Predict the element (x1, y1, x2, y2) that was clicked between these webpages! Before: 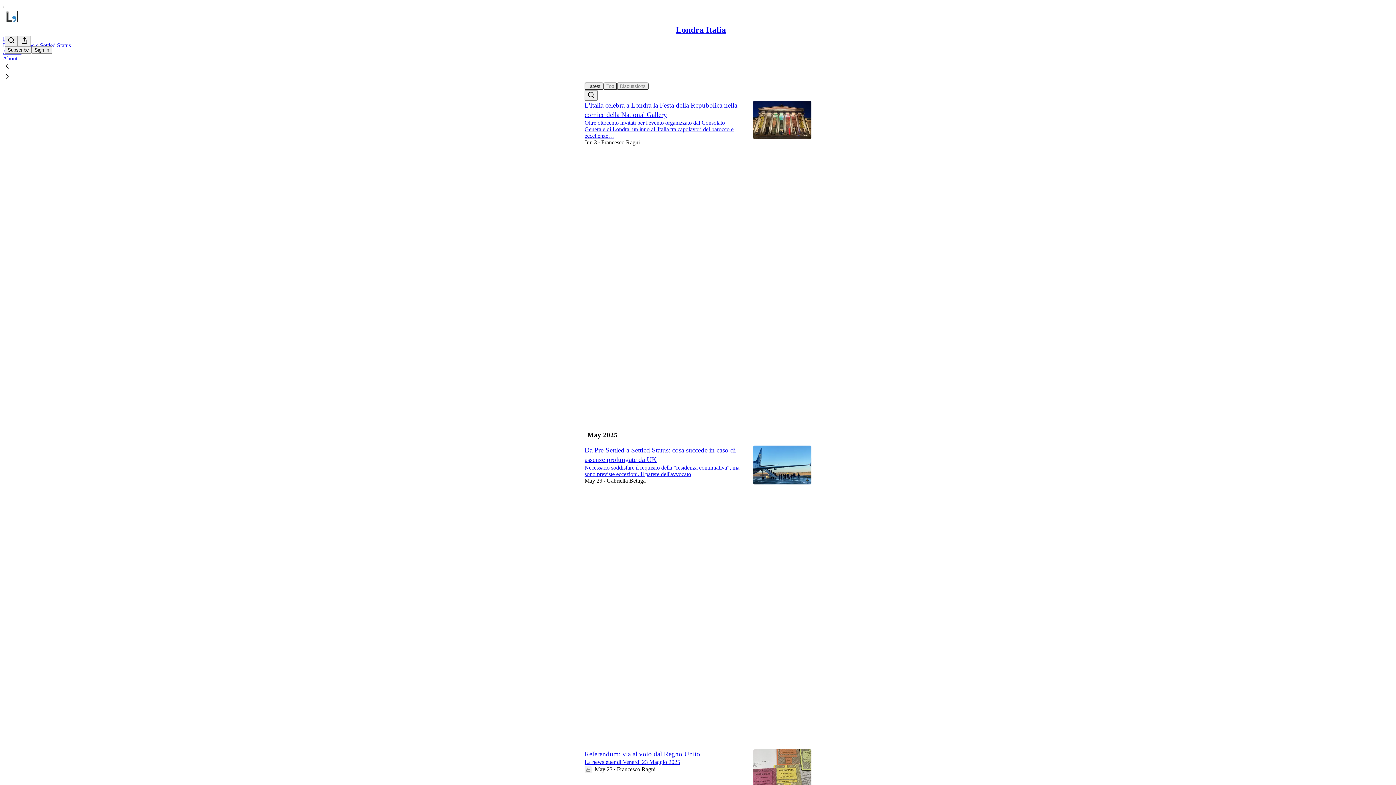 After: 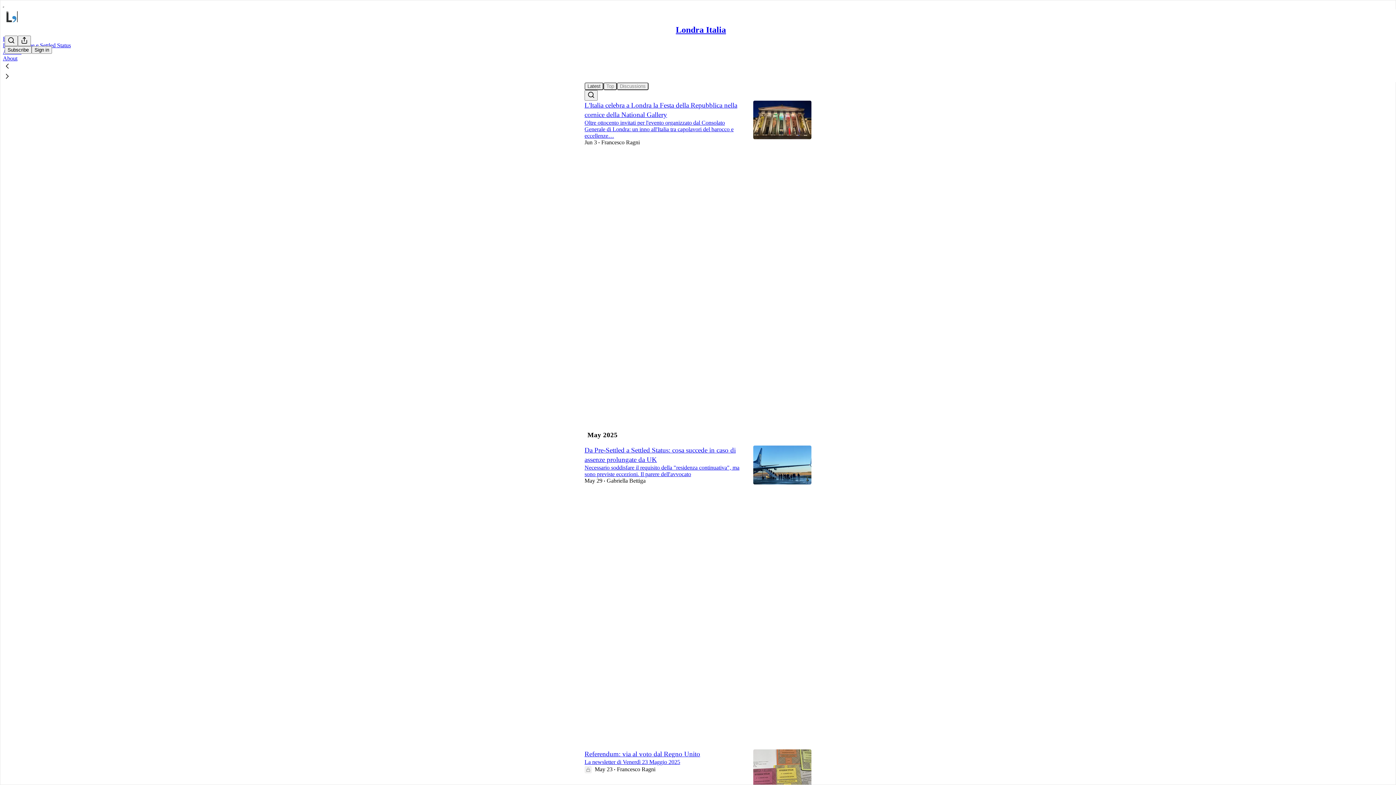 Action: bbox: (2, 72, 1399, 82)